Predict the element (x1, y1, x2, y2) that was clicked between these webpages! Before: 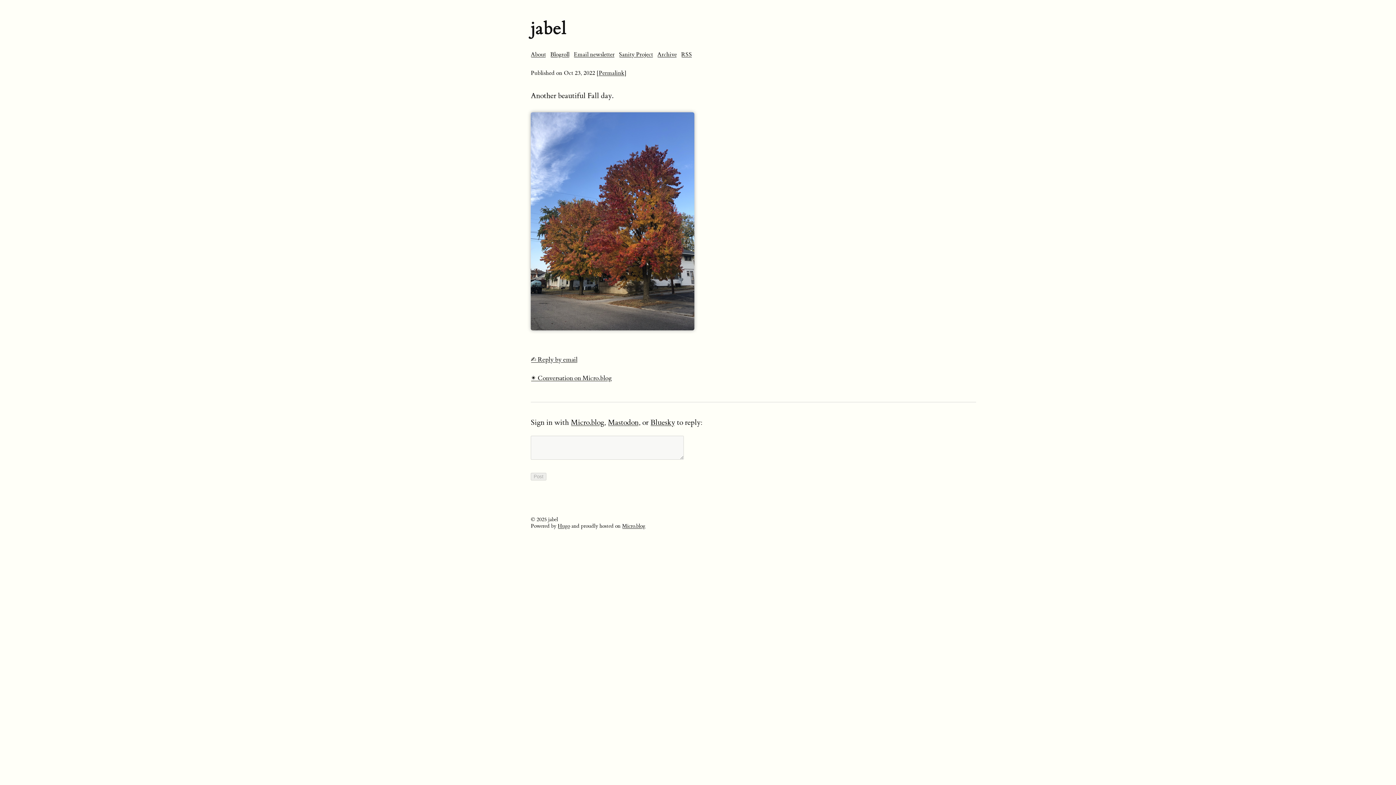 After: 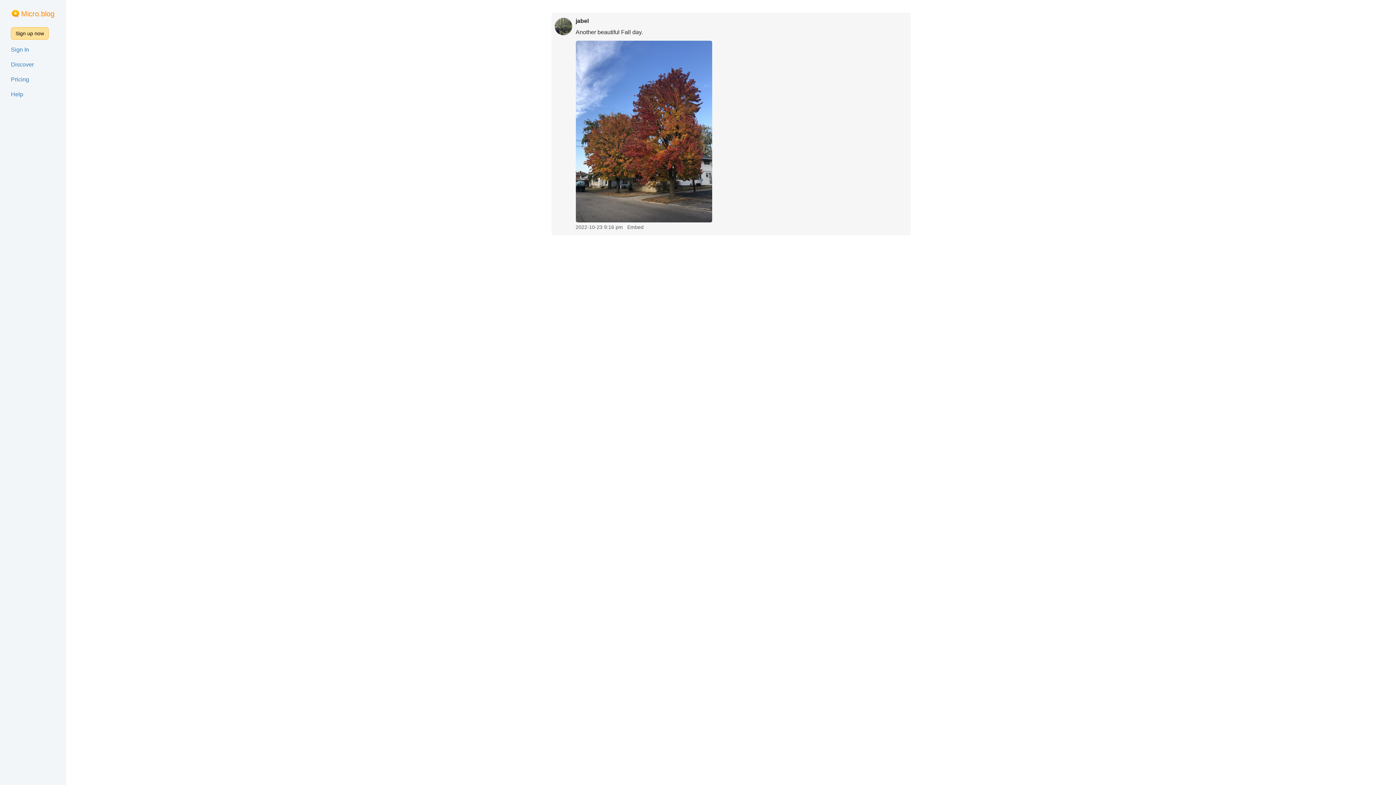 Action: bbox: (530, 374, 612, 382) label: ✴️ Conversation on Micro.blog